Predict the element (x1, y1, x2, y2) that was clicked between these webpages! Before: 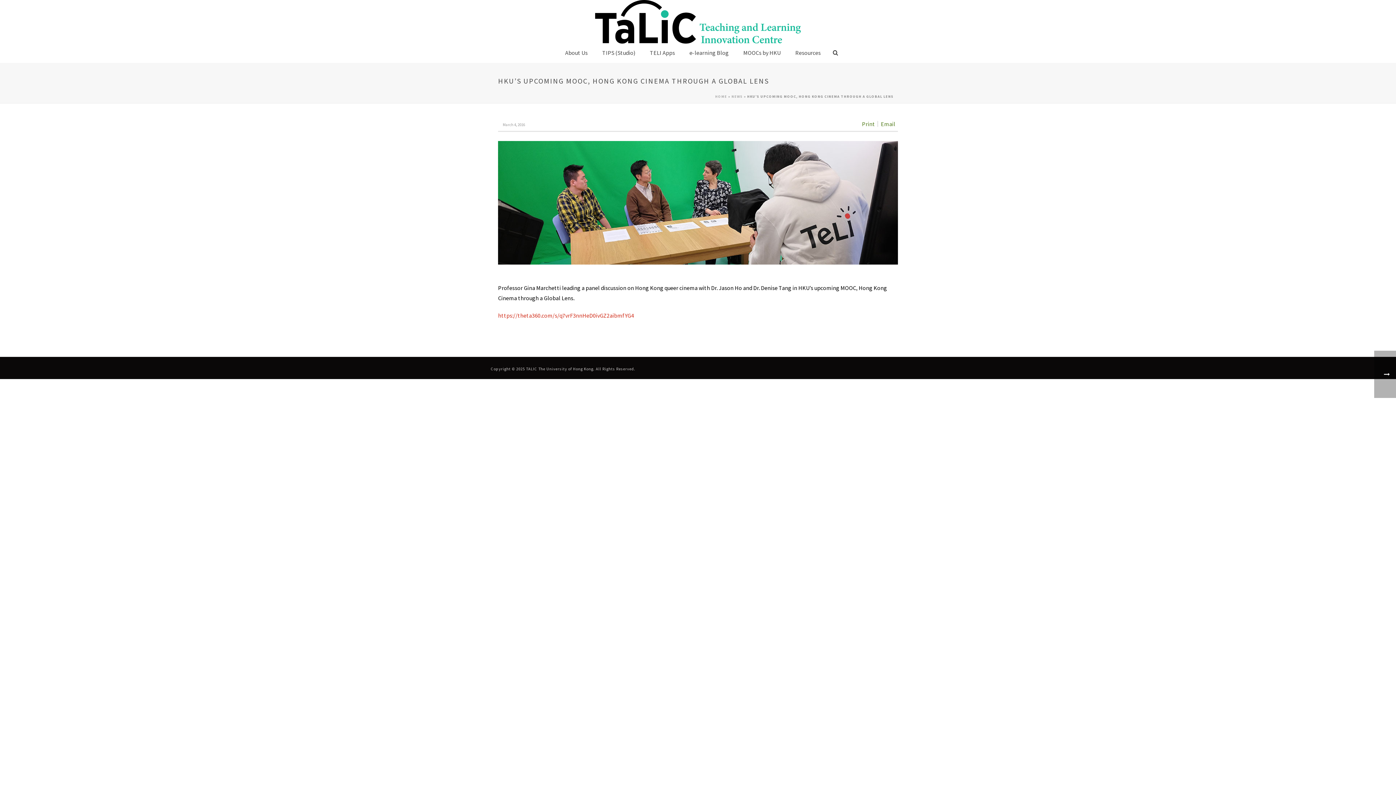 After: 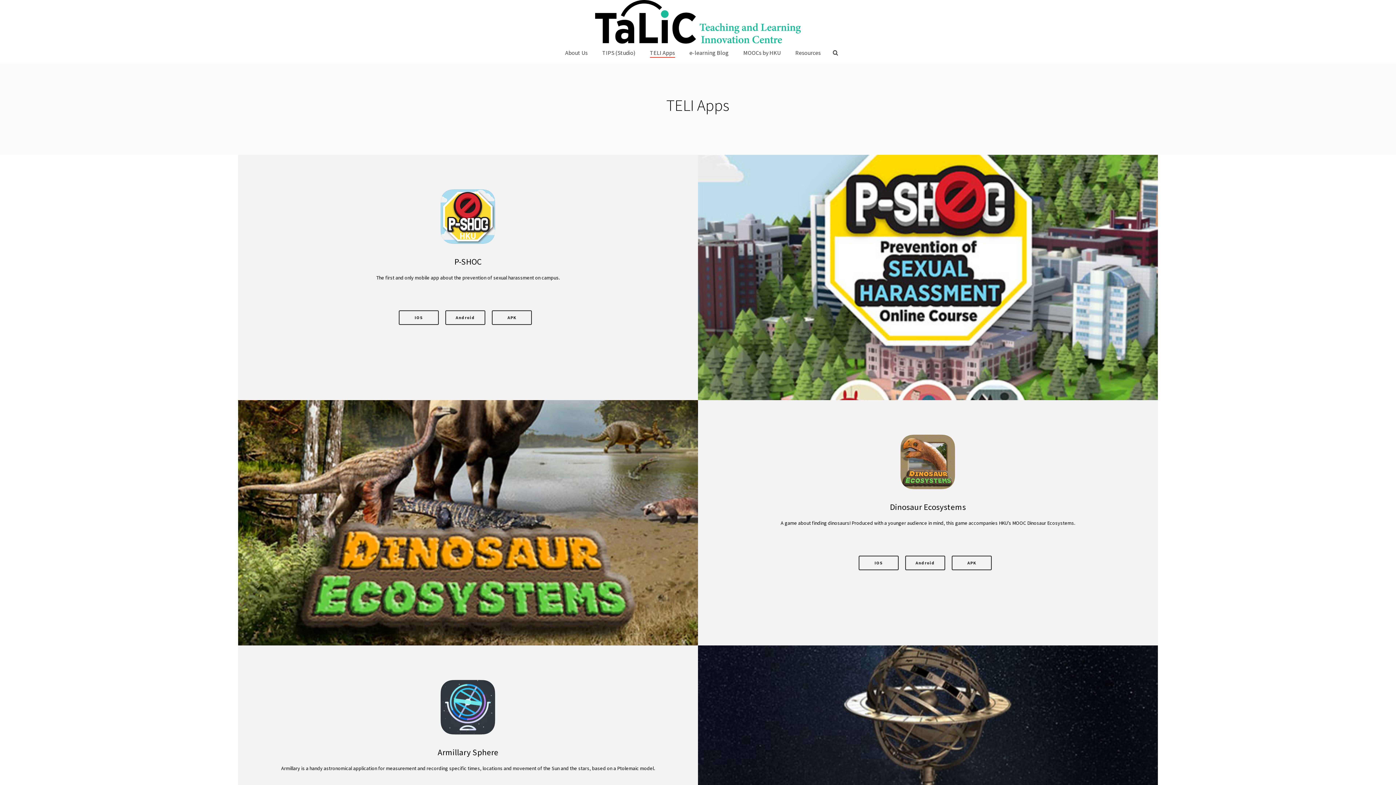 Action: bbox: (642, 43, 682, 62) label: TELI Apps